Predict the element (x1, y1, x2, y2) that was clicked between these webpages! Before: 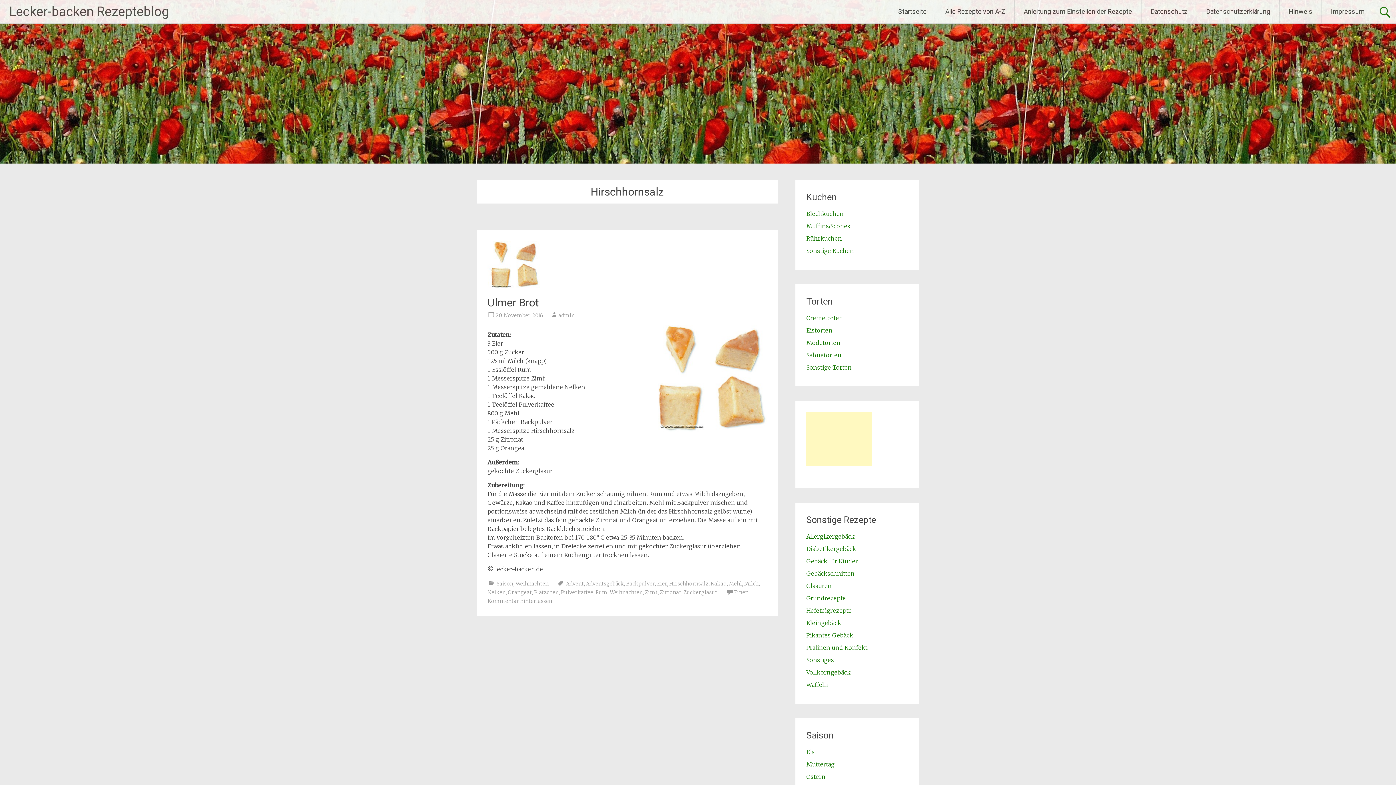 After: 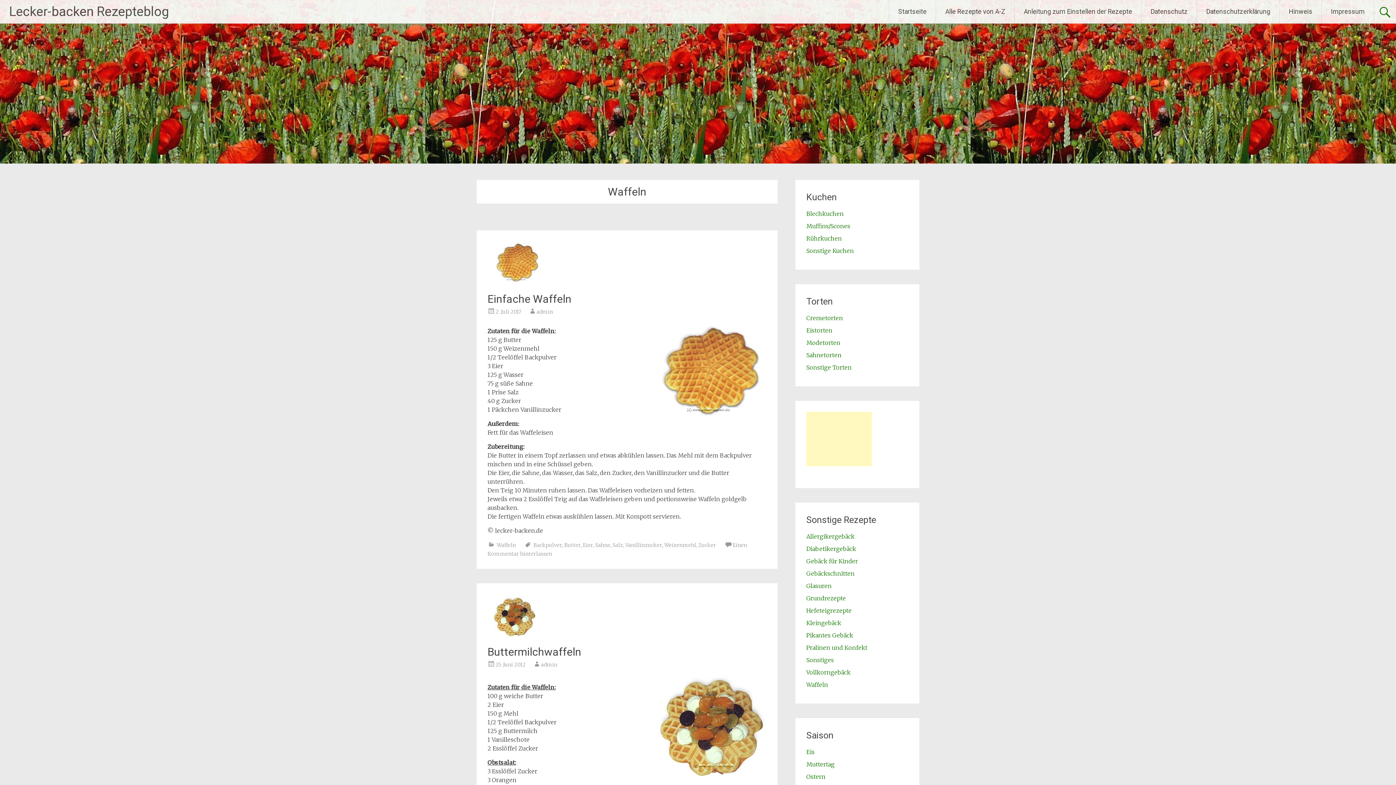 Action: bbox: (806, 681, 828, 688) label: Waffeln